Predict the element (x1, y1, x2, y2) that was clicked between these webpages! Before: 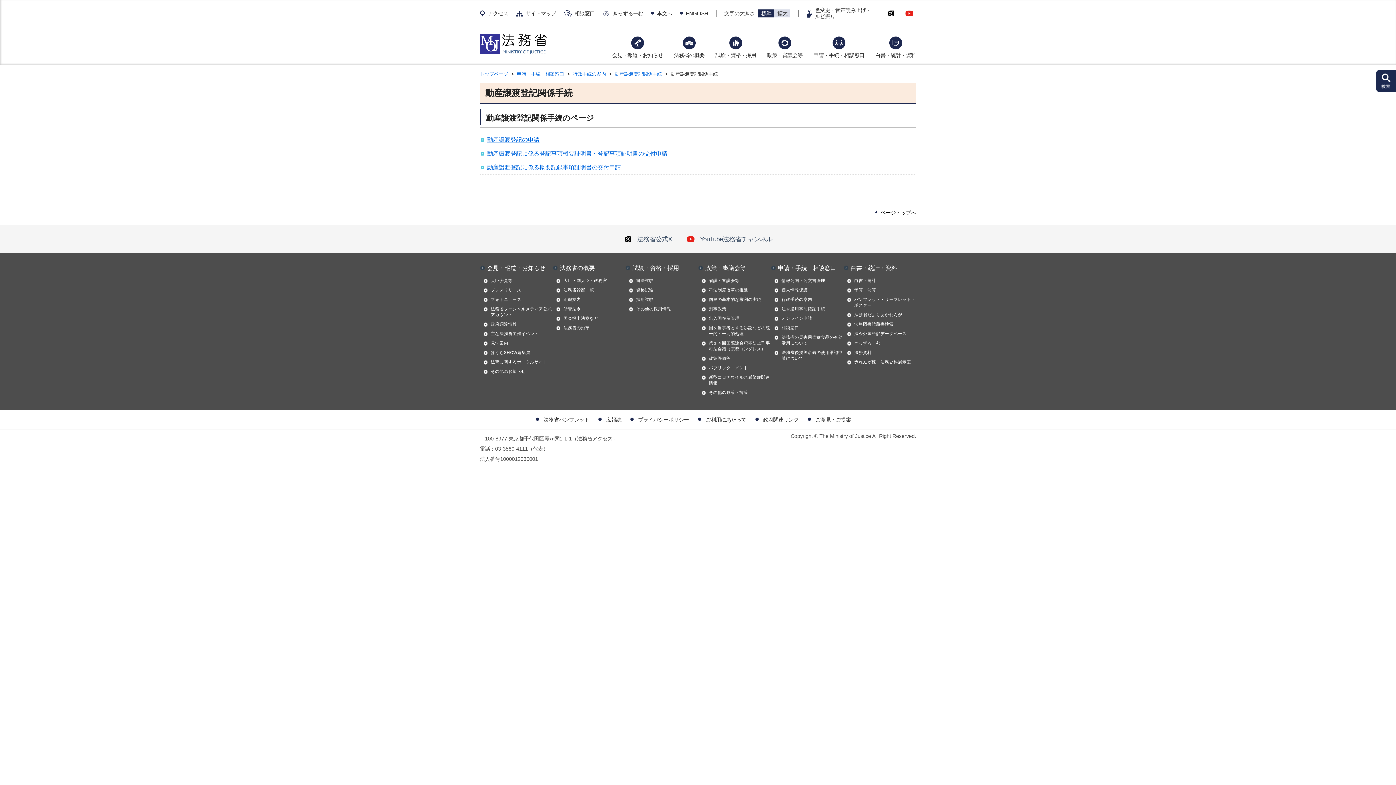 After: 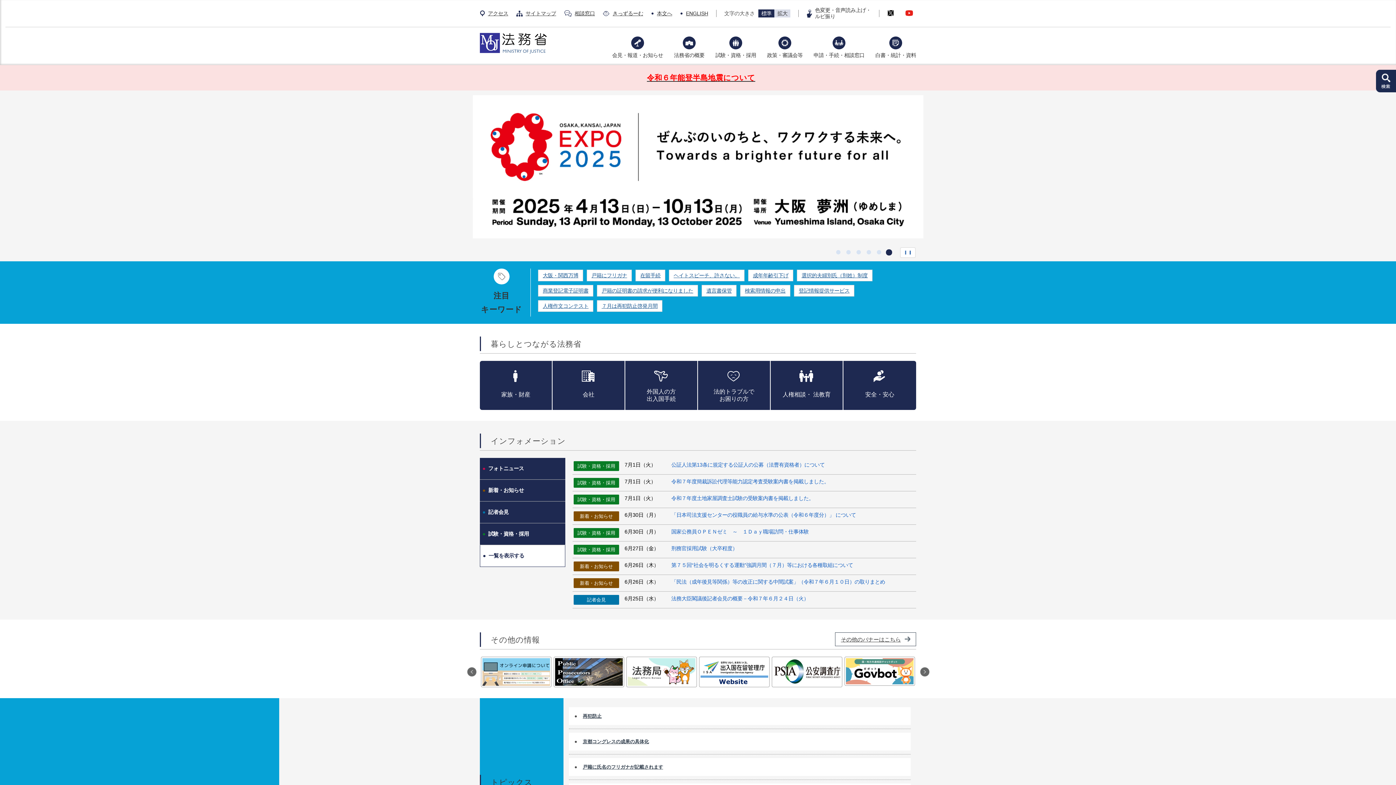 Action: bbox: (480, 71, 509, 76) label: トップページ 